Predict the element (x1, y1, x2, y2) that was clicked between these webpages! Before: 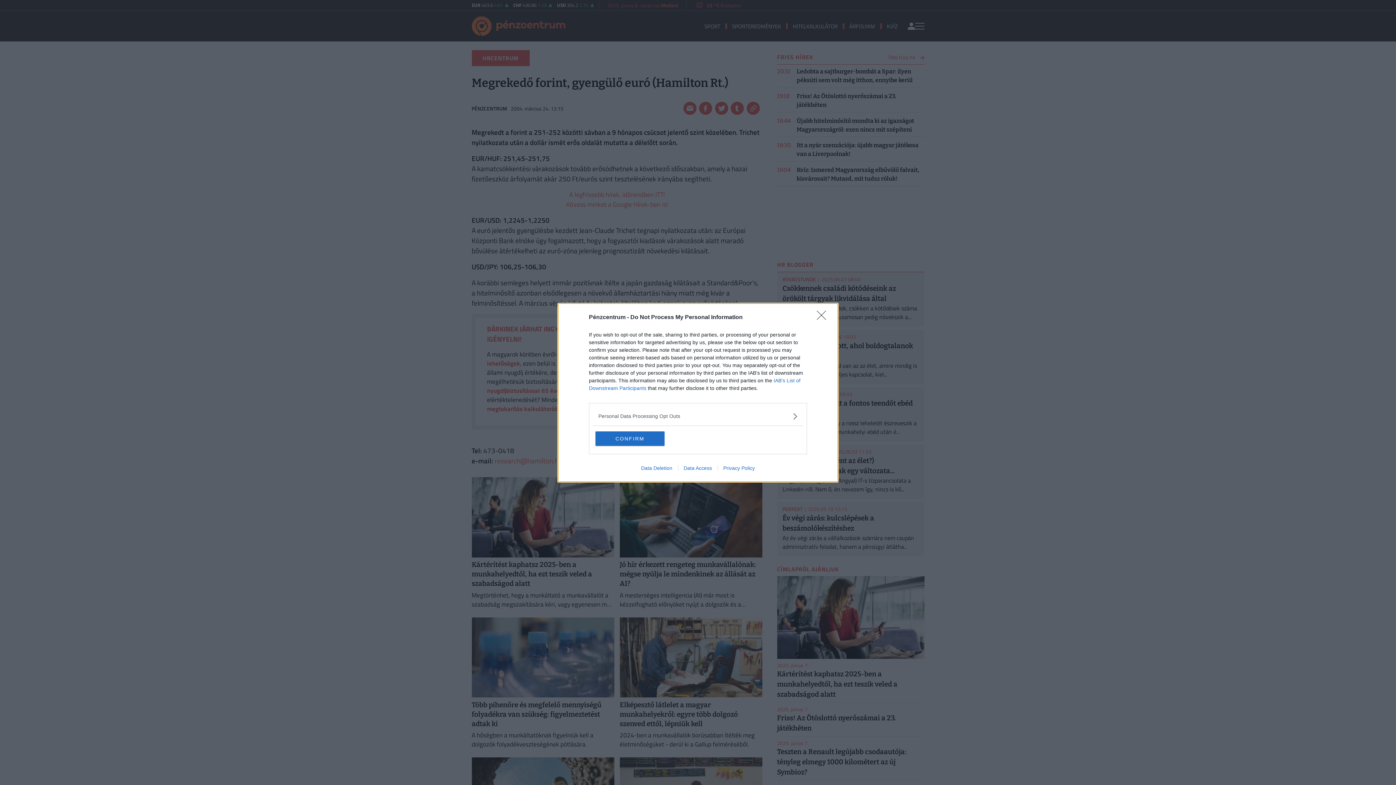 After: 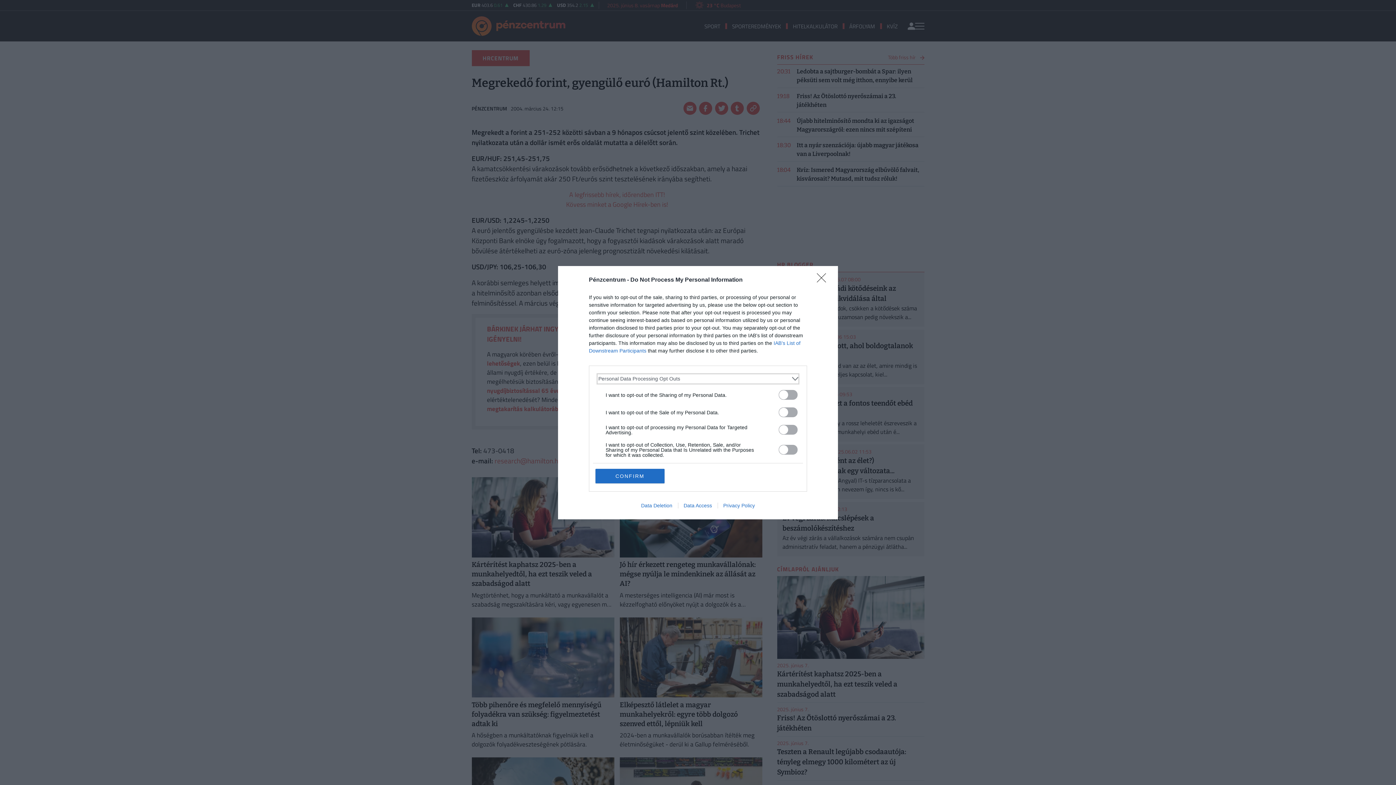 Action: bbox: (598, 412, 797, 420) label: Opt-Outs